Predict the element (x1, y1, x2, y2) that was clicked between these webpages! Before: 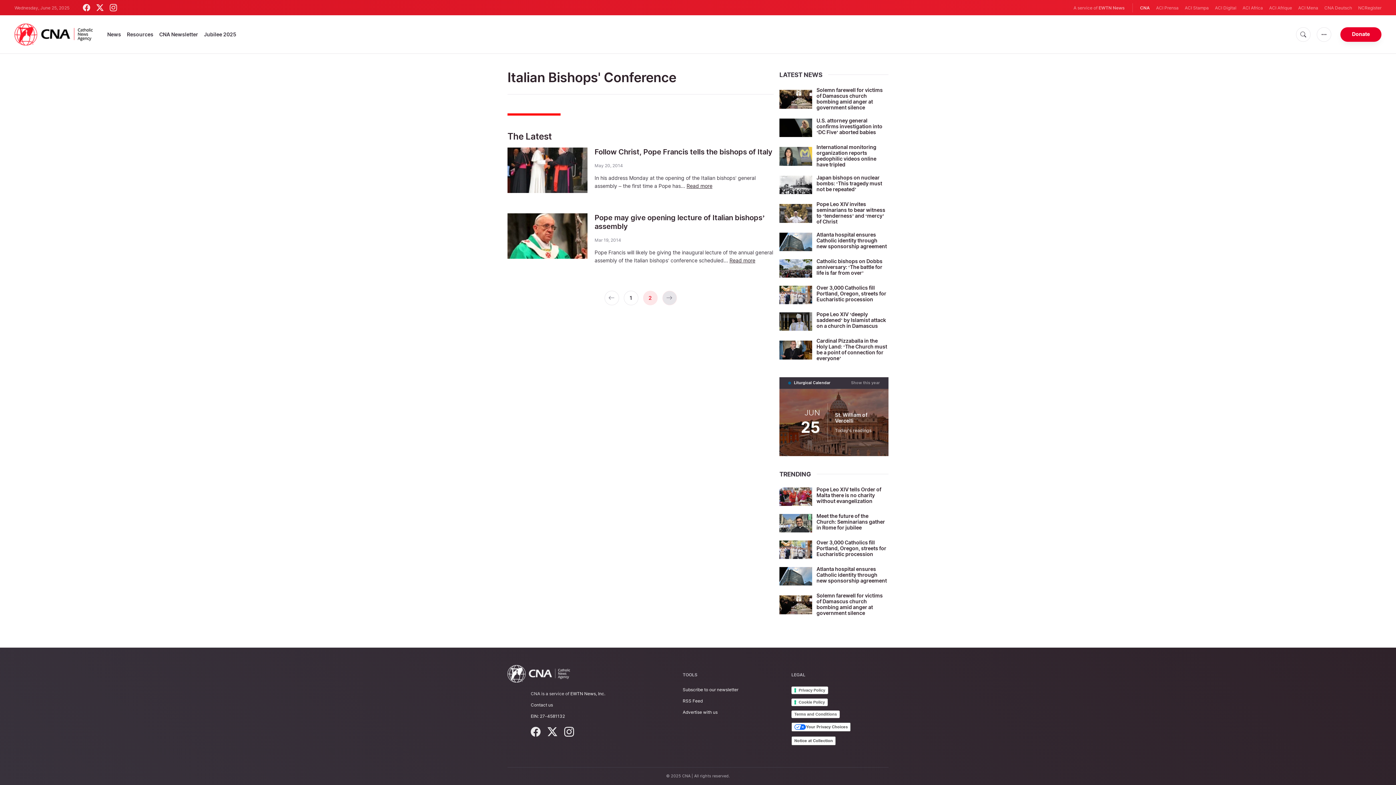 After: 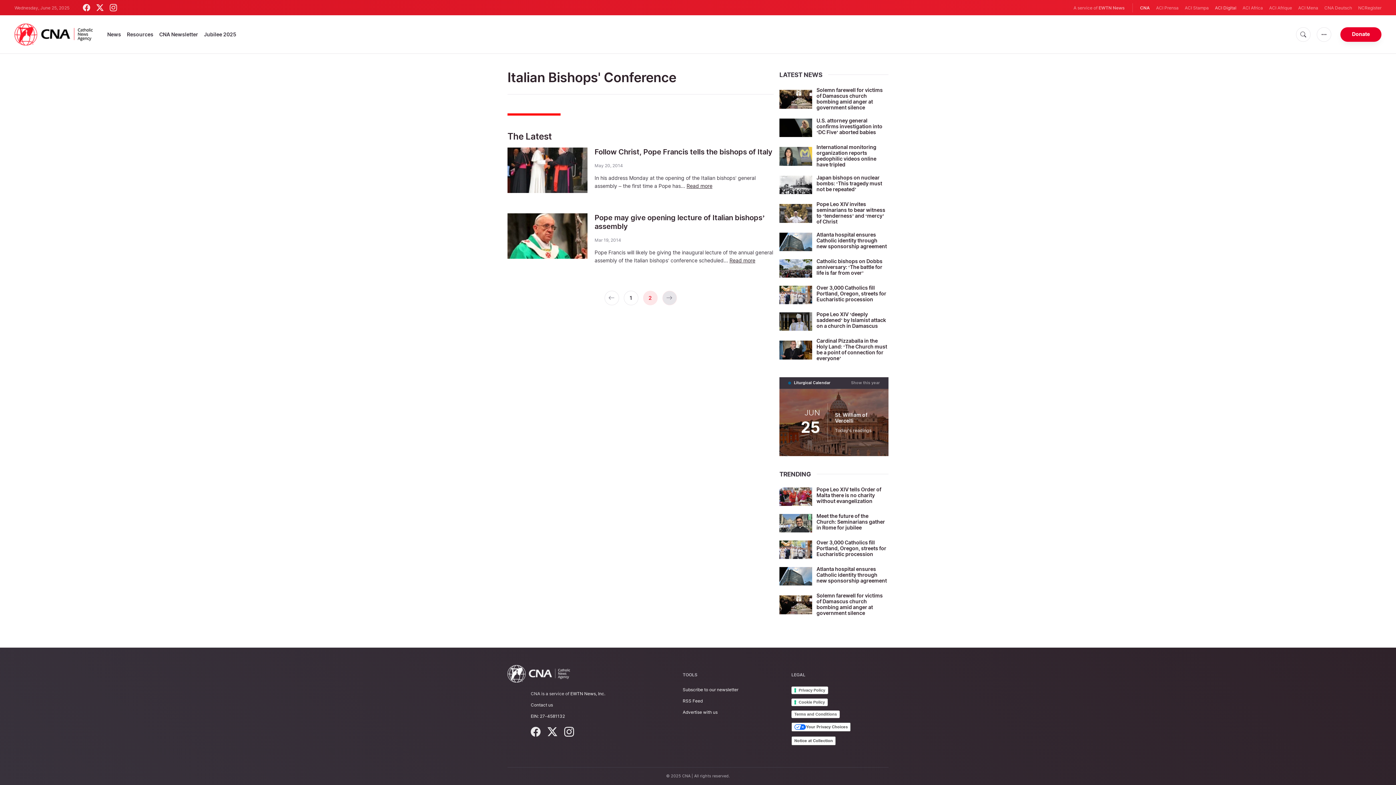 Action: label: ACI Digital bbox: (1215, 4, 1236, 11)